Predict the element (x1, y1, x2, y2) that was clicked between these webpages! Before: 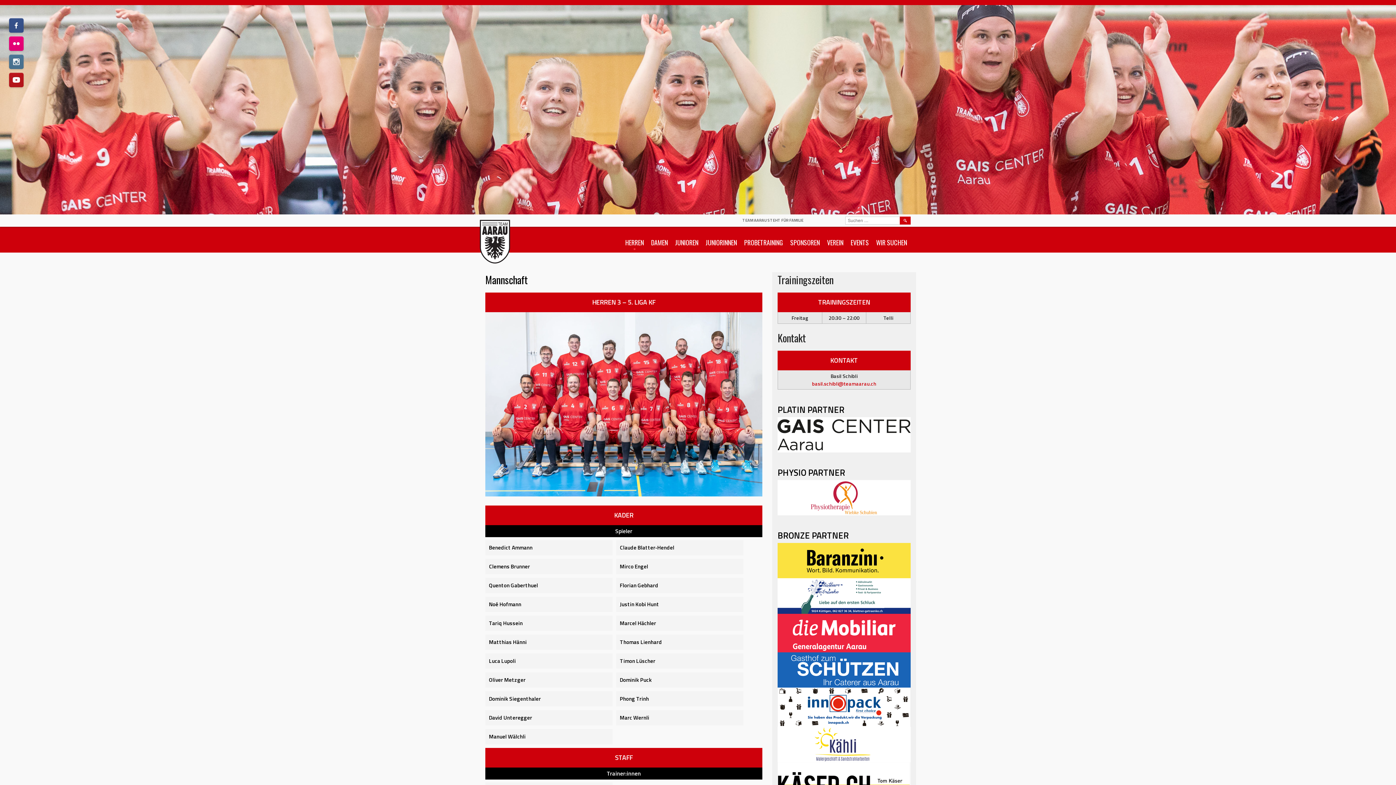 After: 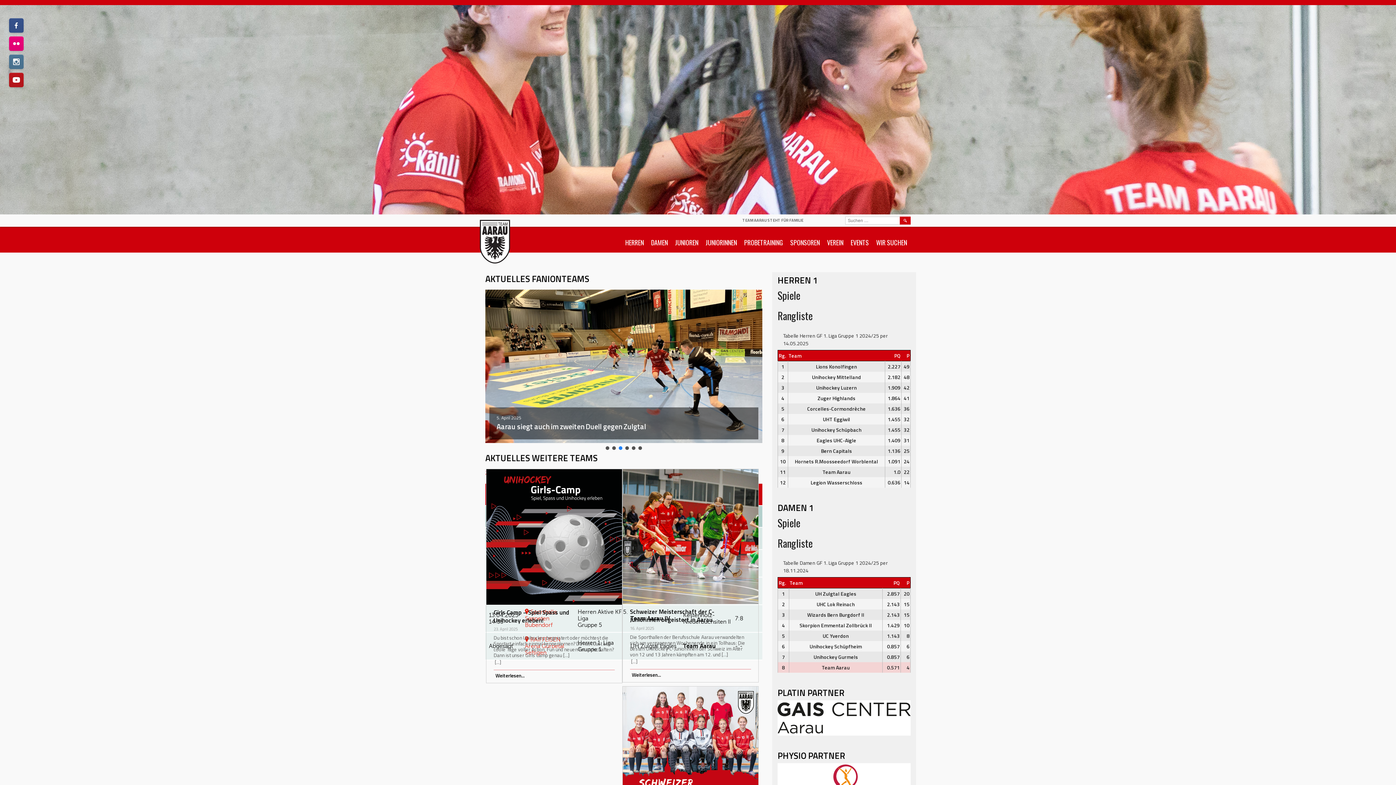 Action: bbox: (480, 220, 510, 265)